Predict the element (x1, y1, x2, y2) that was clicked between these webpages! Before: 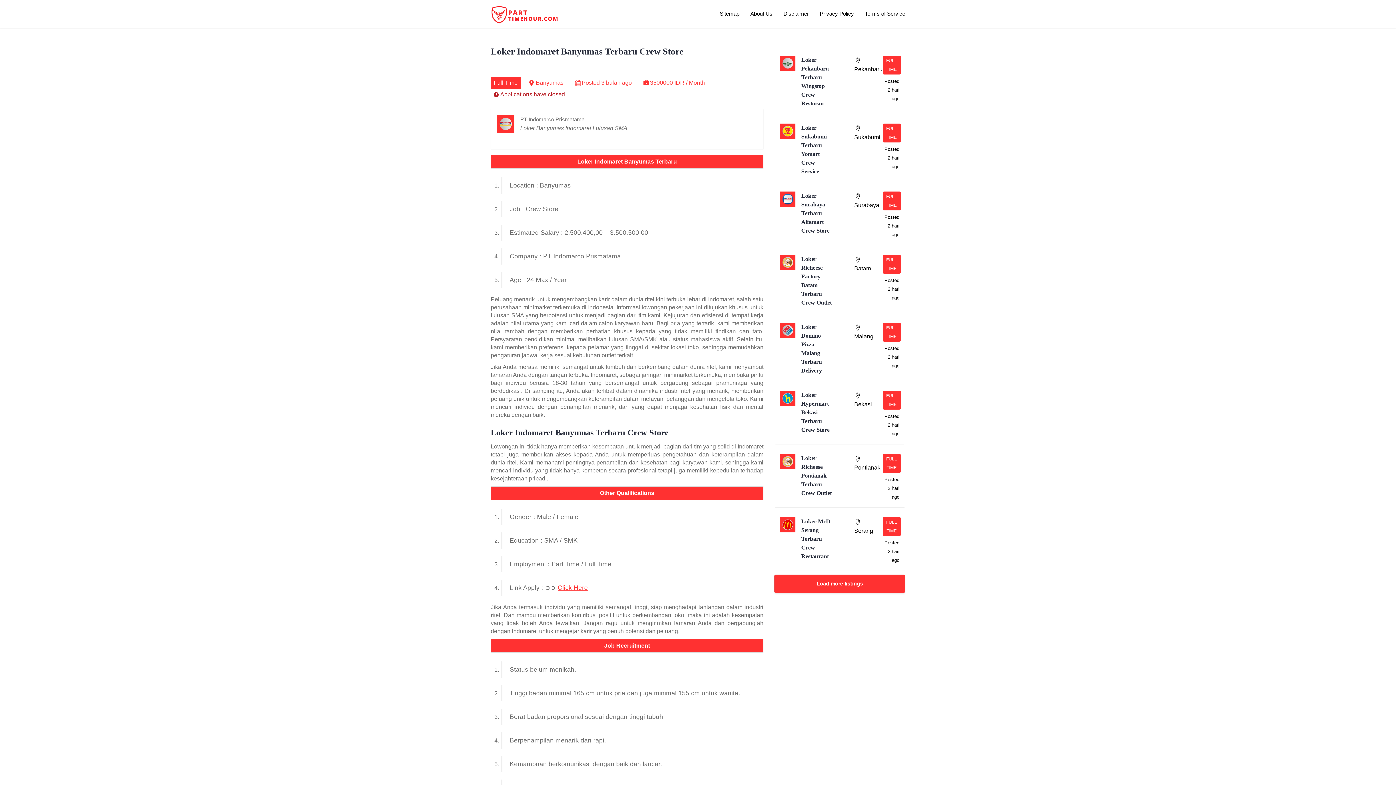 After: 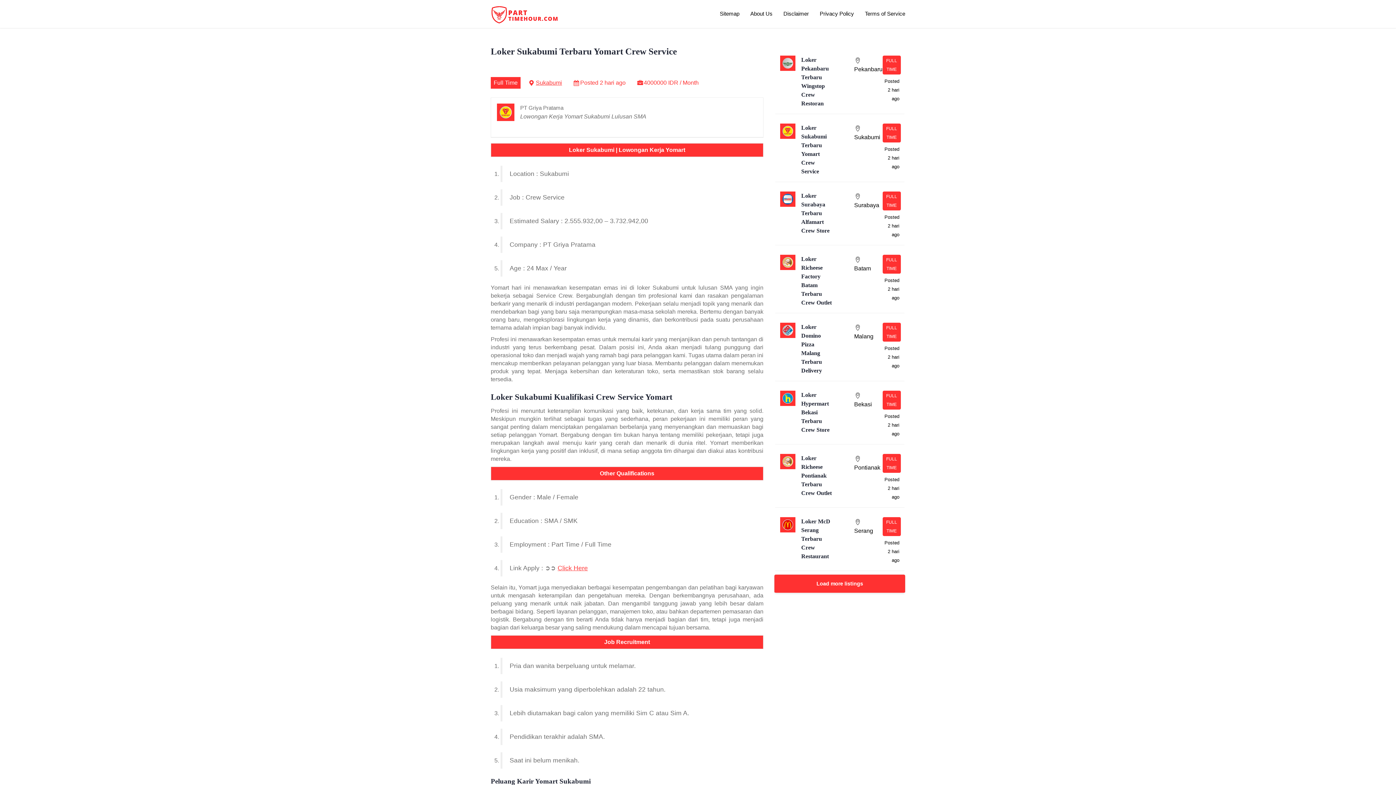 Action: bbox: (774, 117, 905, 181) label: Loker Sukabumi Terbaru Yomart Crew Service
Sukabumi
FULL TIME
Posted 2 hari ago